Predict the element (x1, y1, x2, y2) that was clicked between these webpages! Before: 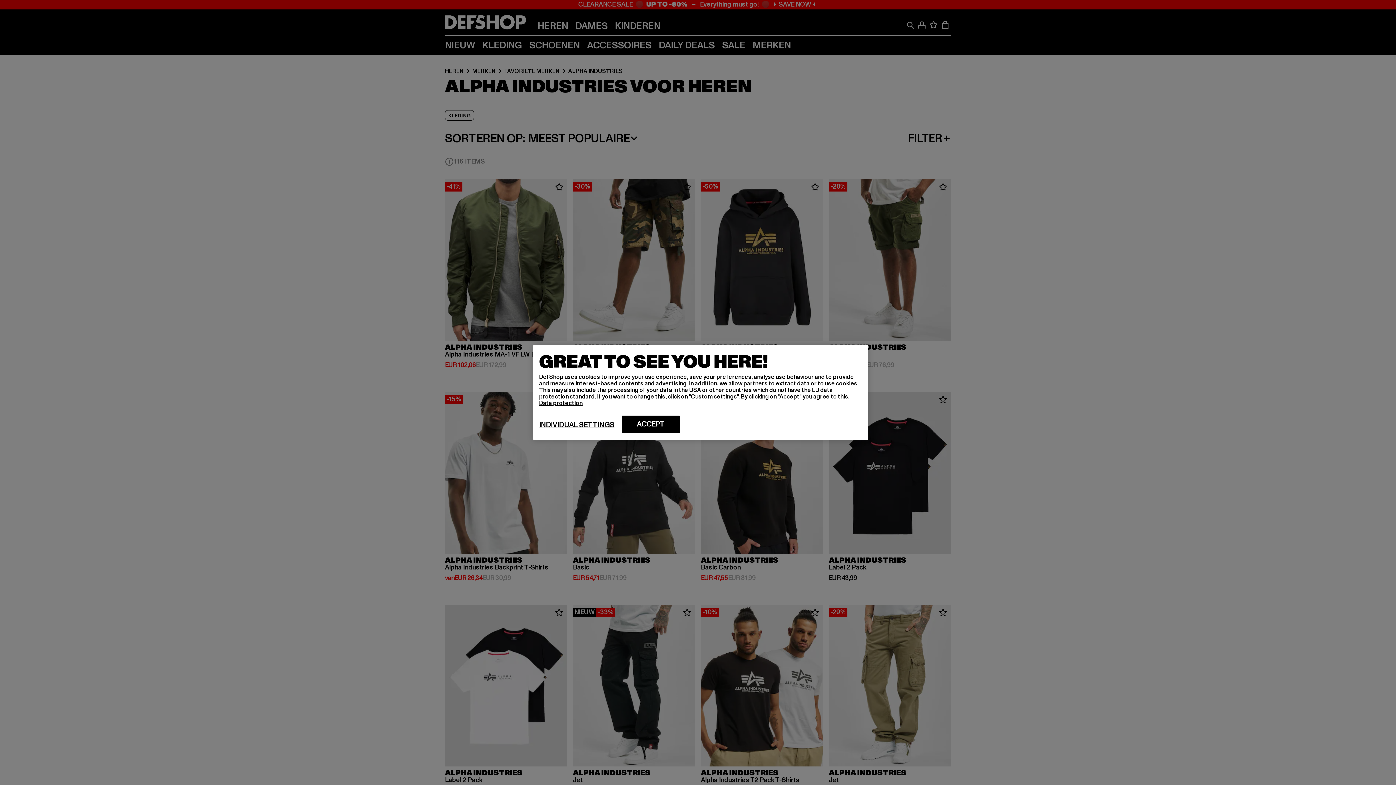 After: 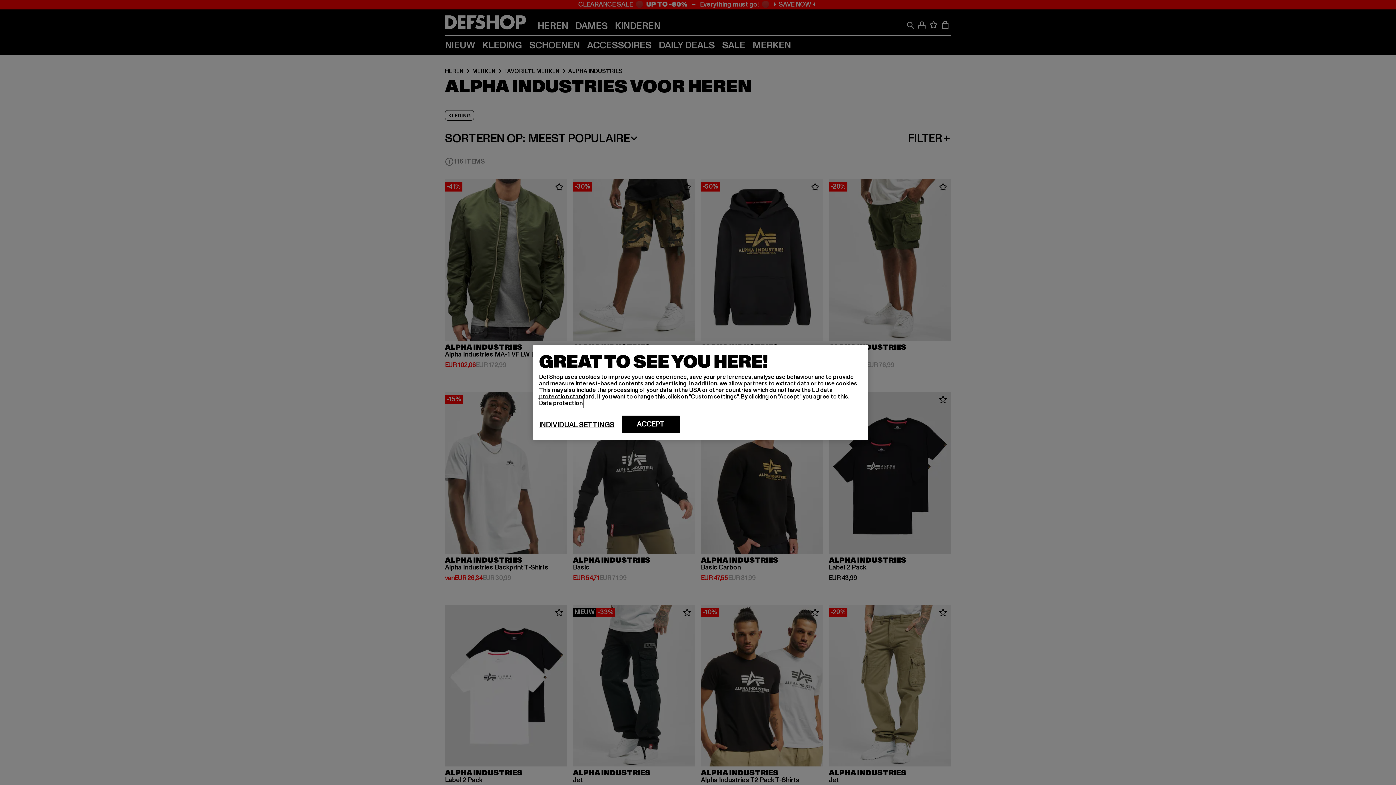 Action: bbox: (539, 399, 582, 407) label: More information about your privacy, opens in a new tab